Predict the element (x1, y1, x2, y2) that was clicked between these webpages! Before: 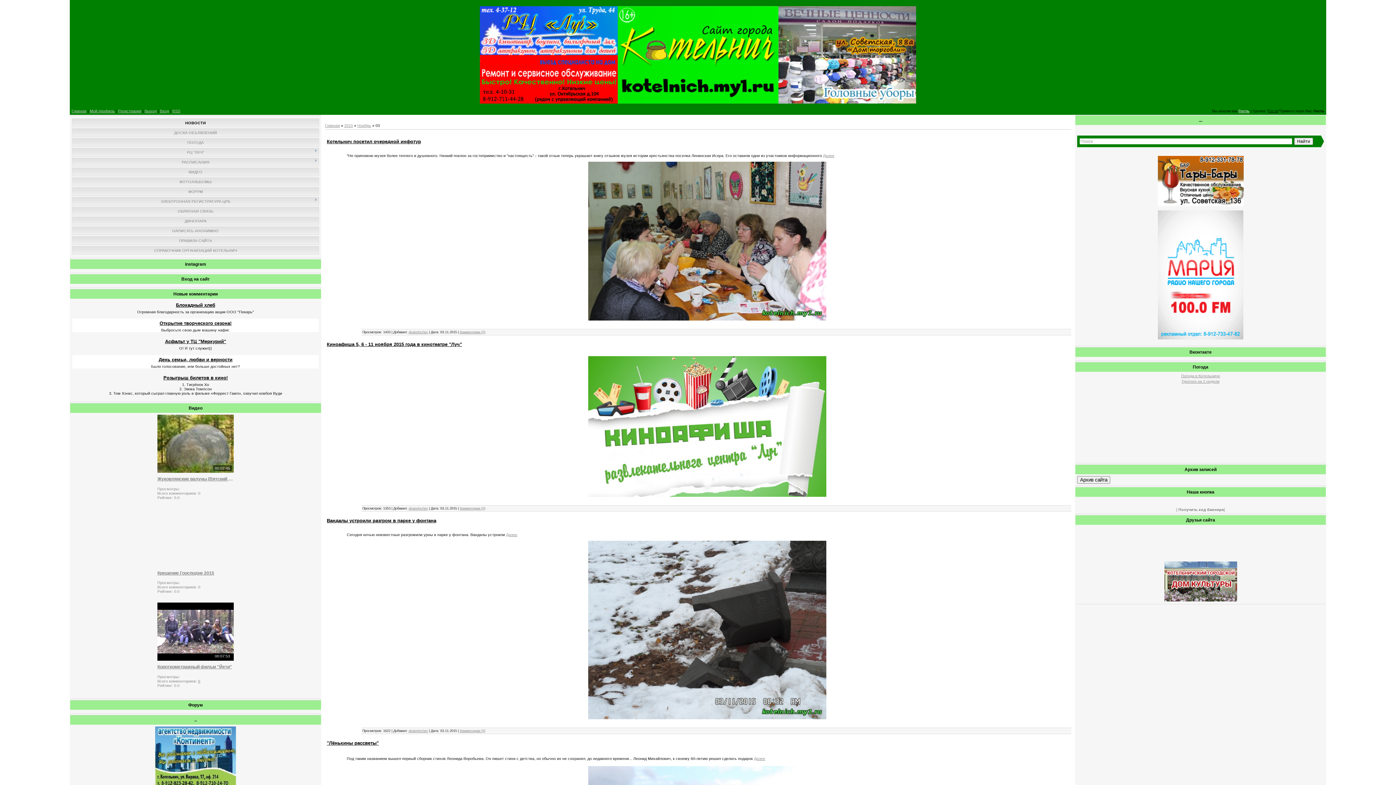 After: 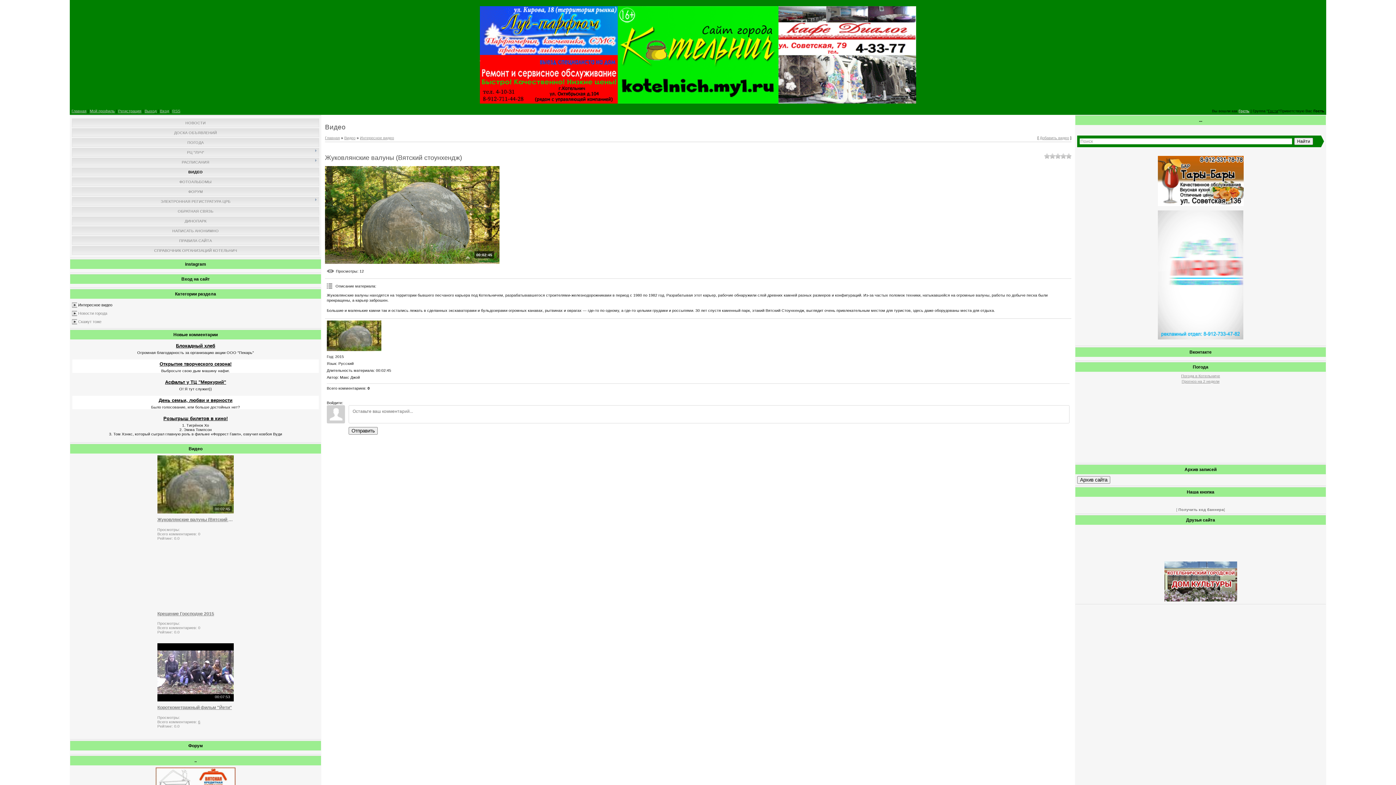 Action: bbox: (157, 414, 233, 473)